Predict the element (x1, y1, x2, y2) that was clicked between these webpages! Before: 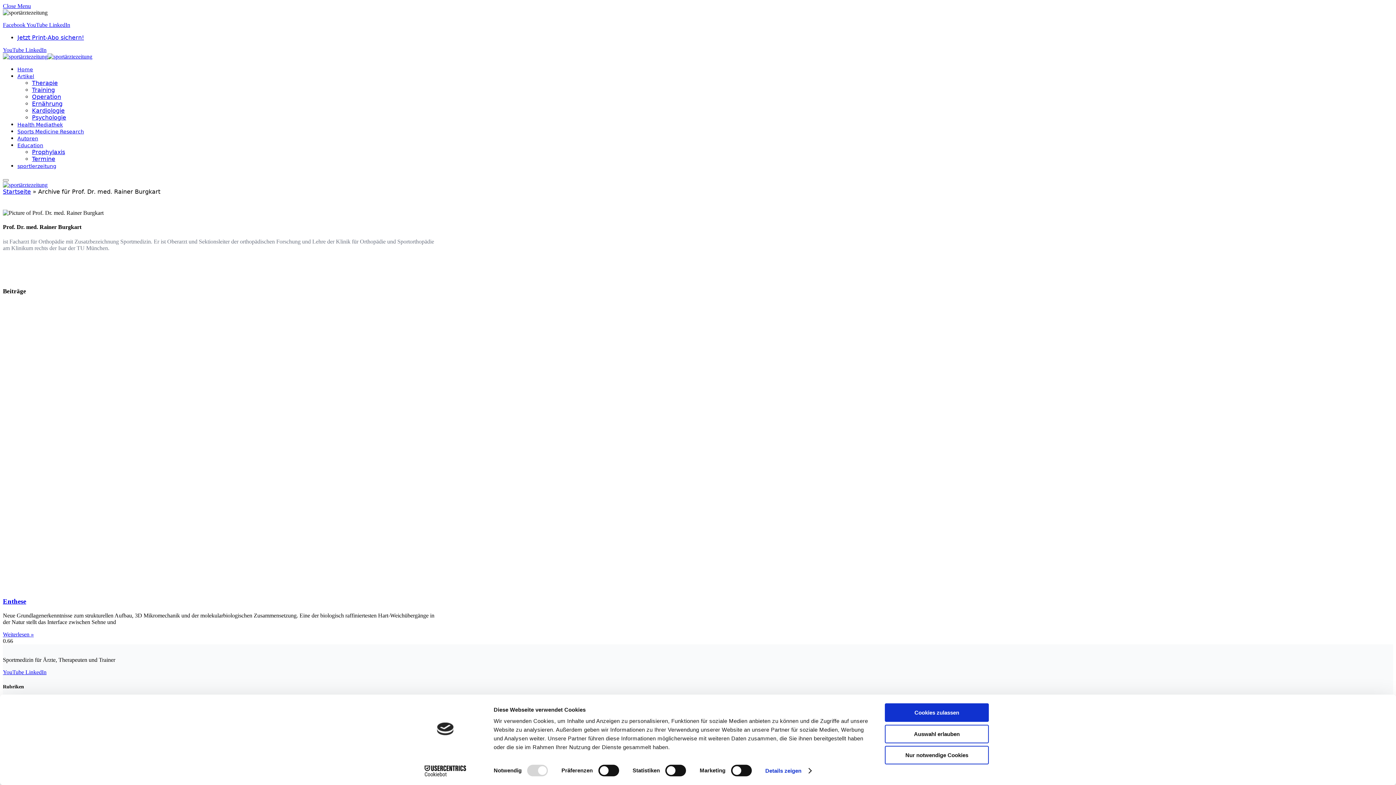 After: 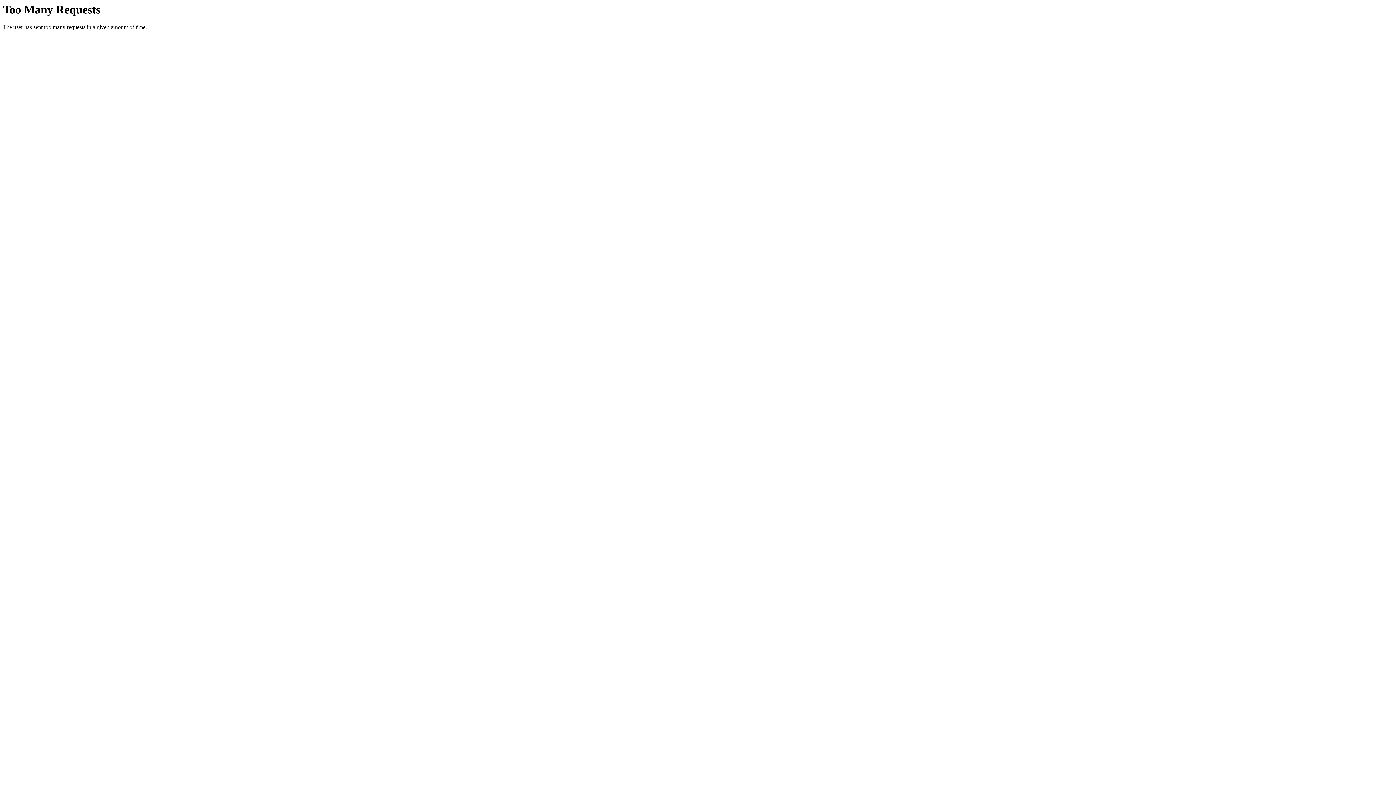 Action: label: Therapie bbox: (32, 79, 1393, 86)